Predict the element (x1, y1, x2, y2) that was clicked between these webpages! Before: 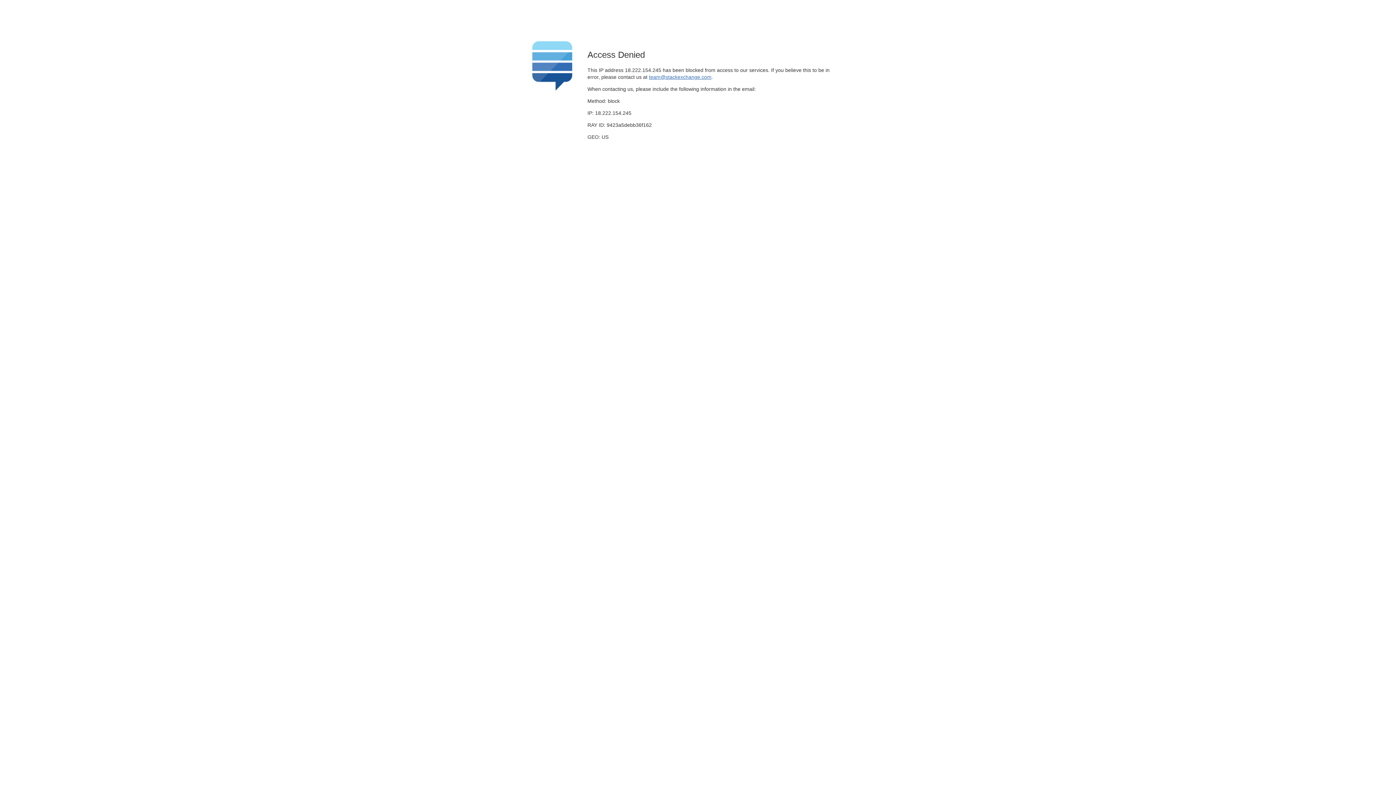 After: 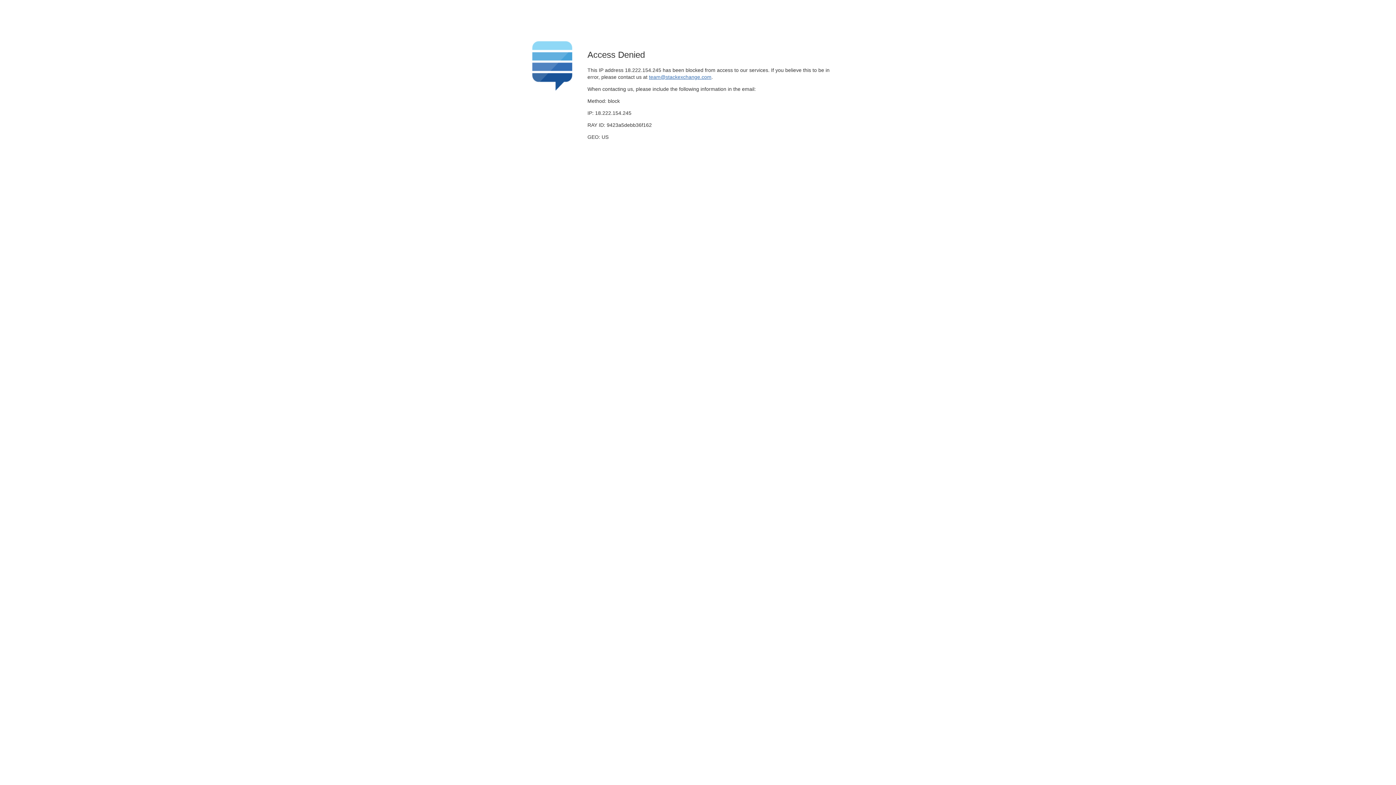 Action: bbox: (649, 74, 711, 79) label: team@stackexchange.com